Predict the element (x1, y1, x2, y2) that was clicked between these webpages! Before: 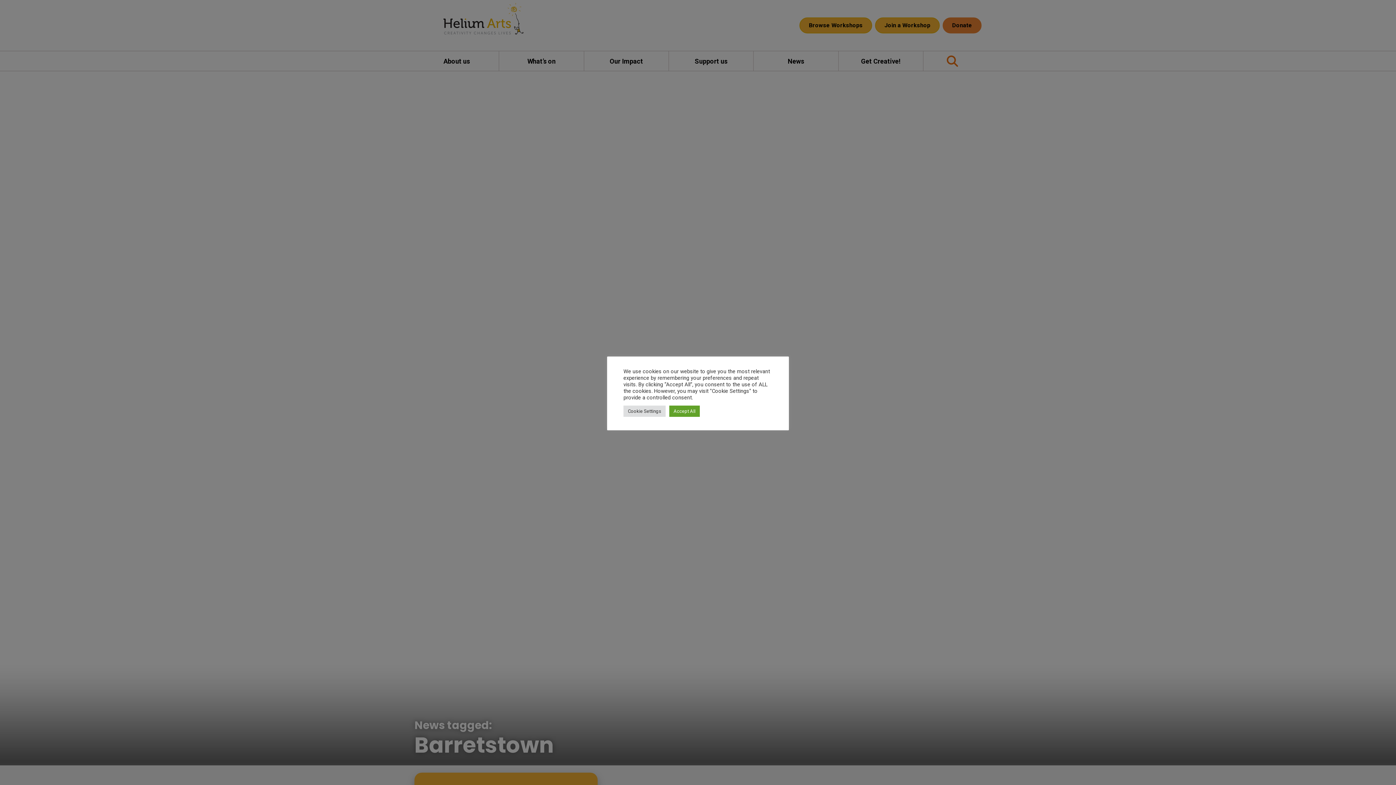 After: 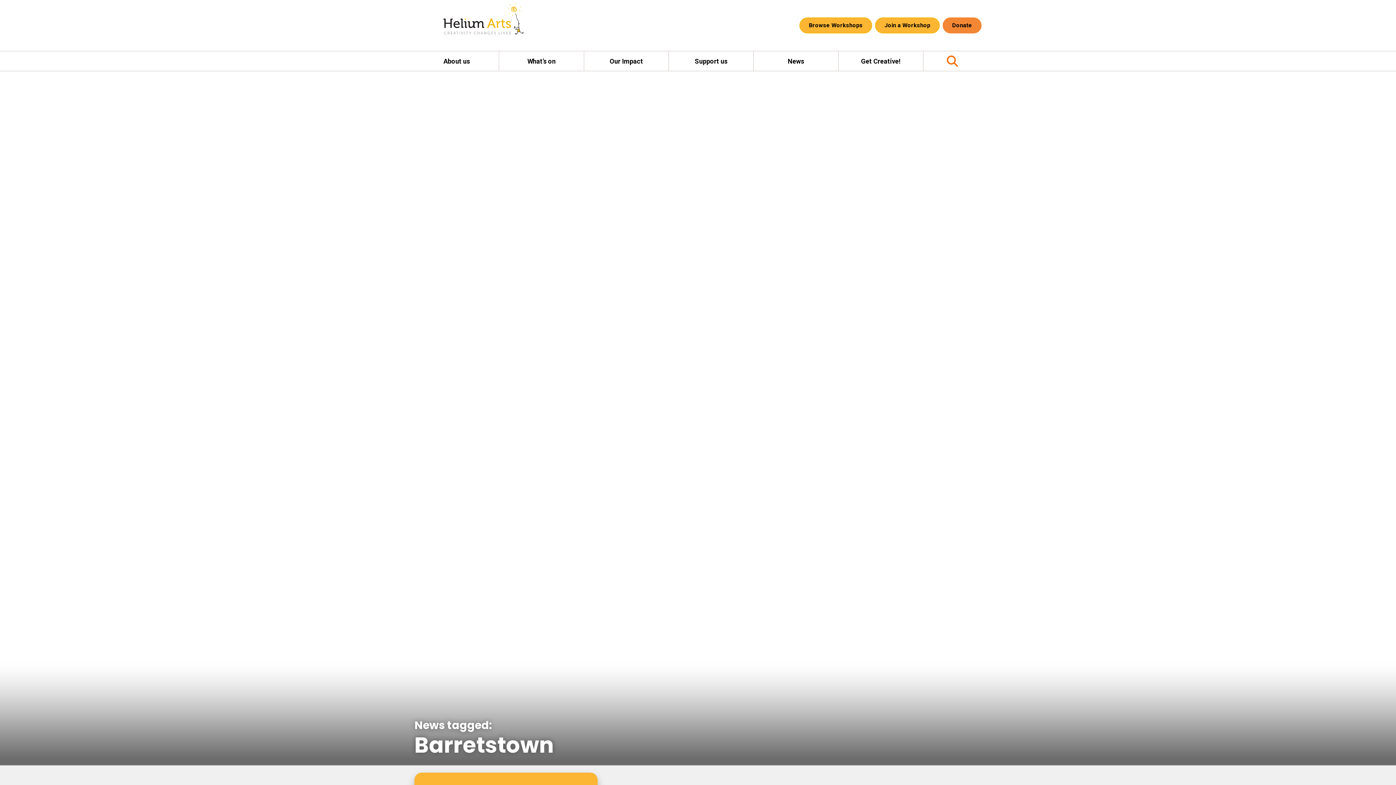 Action: label: Accept All bbox: (669, 405, 700, 416)